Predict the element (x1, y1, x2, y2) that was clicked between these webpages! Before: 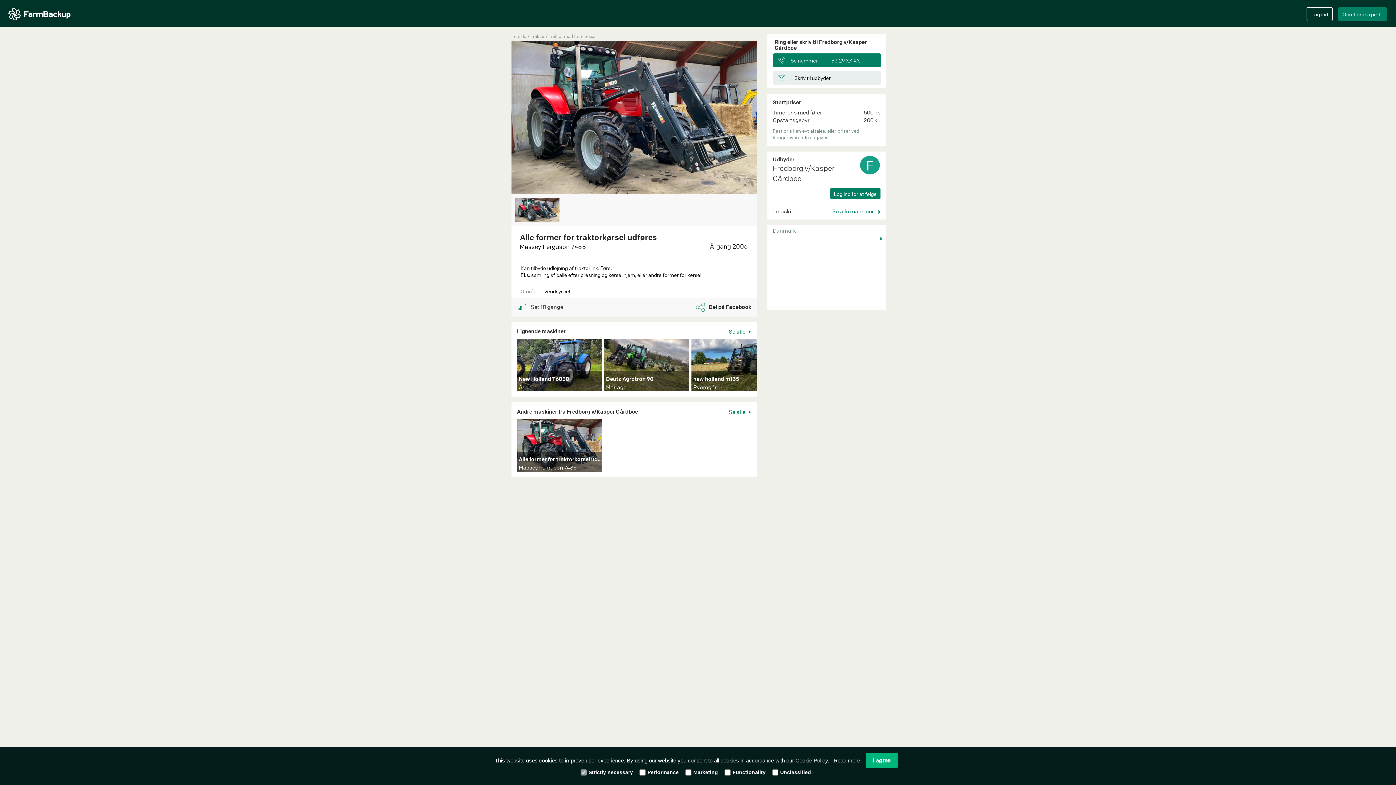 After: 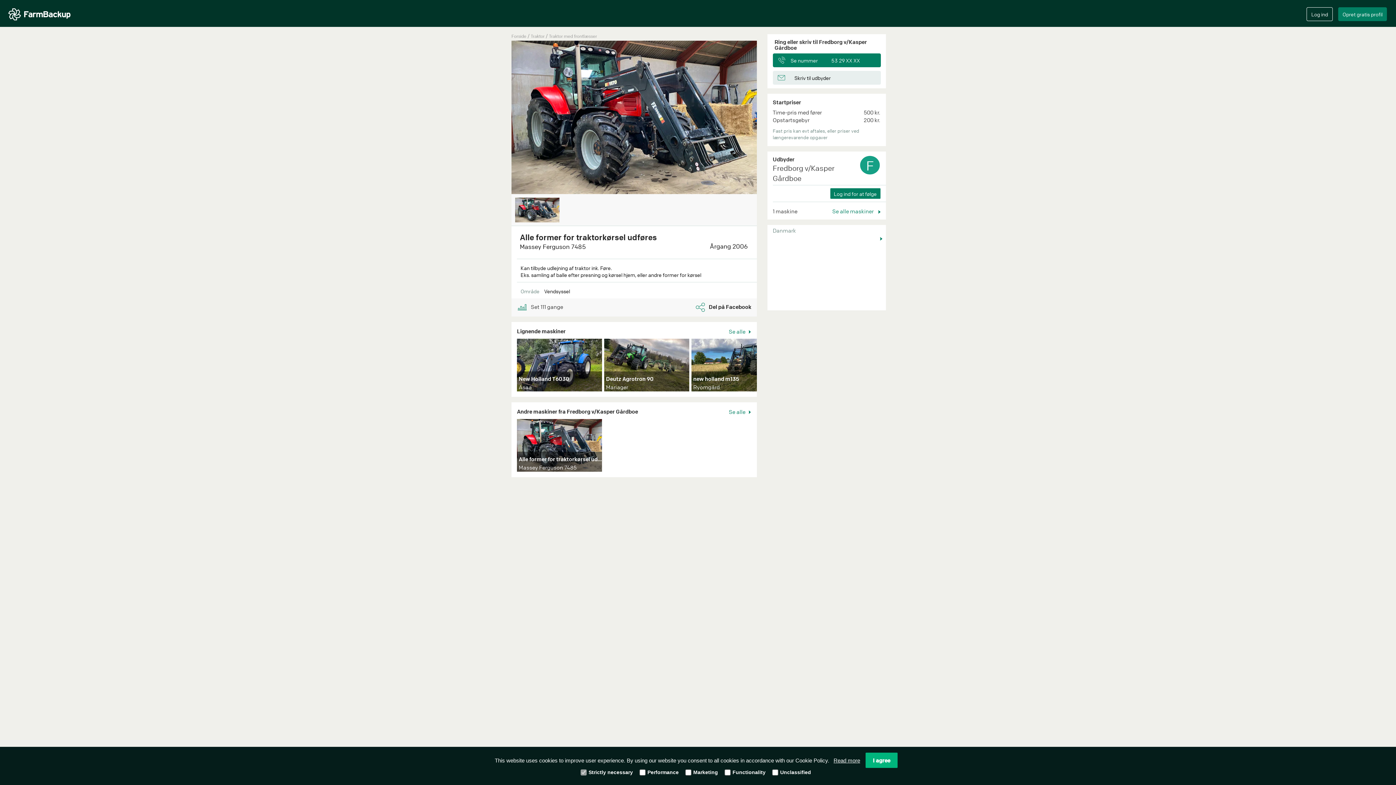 Action: label: Alle former for traktorkørsel udføres
Massey Ferguson 7485 bbox: (517, 419, 586, 471)